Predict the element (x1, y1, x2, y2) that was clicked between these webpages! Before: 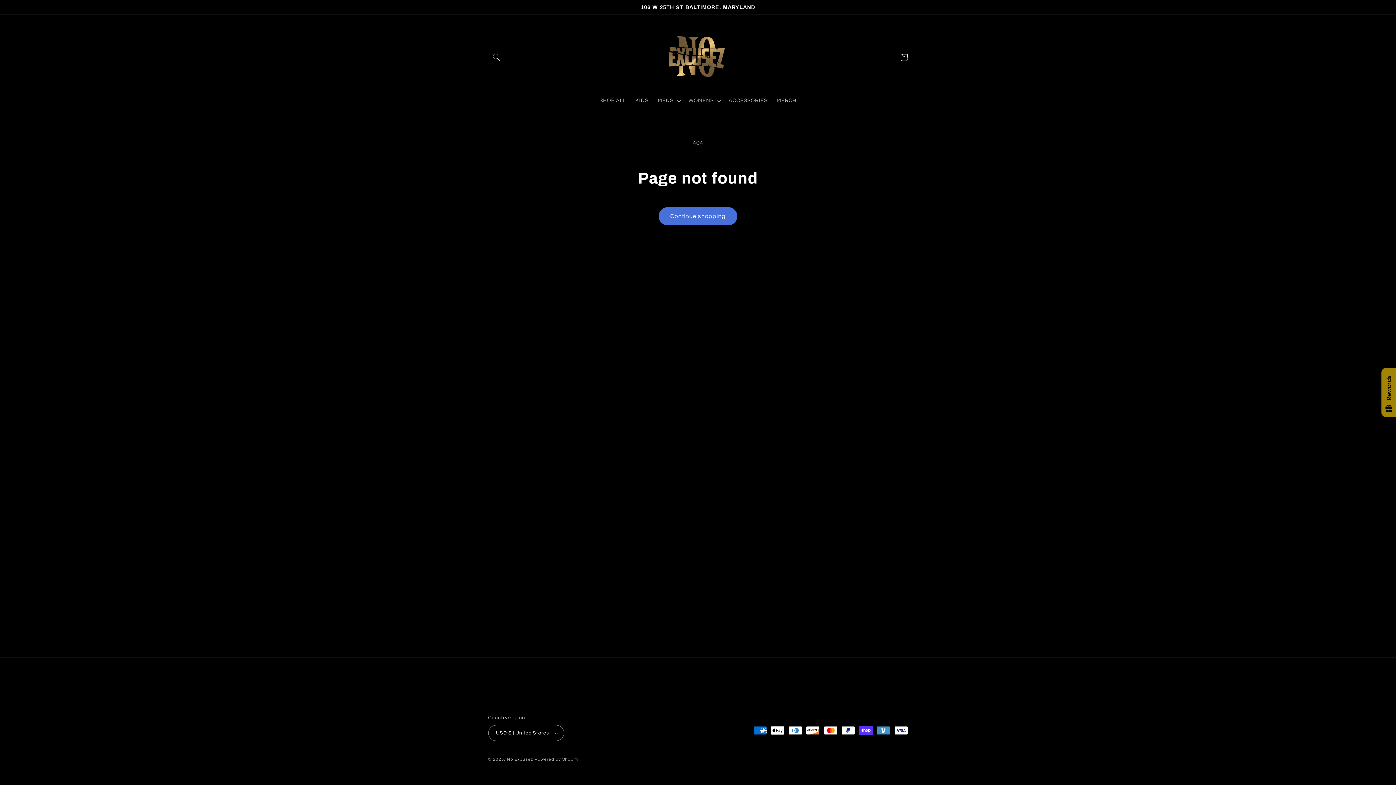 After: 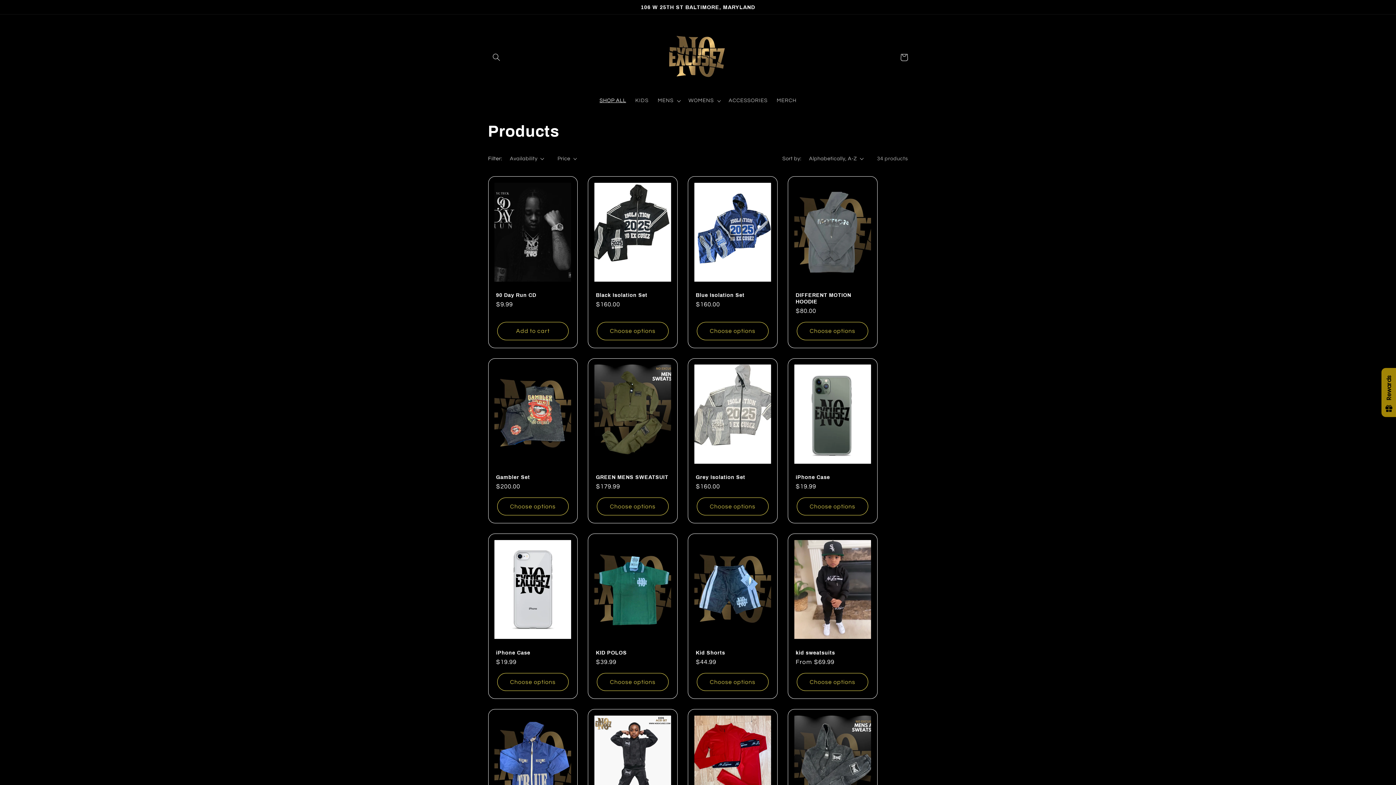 Action: bbox: (595, 93, 630, 108) label: SHOP ALL